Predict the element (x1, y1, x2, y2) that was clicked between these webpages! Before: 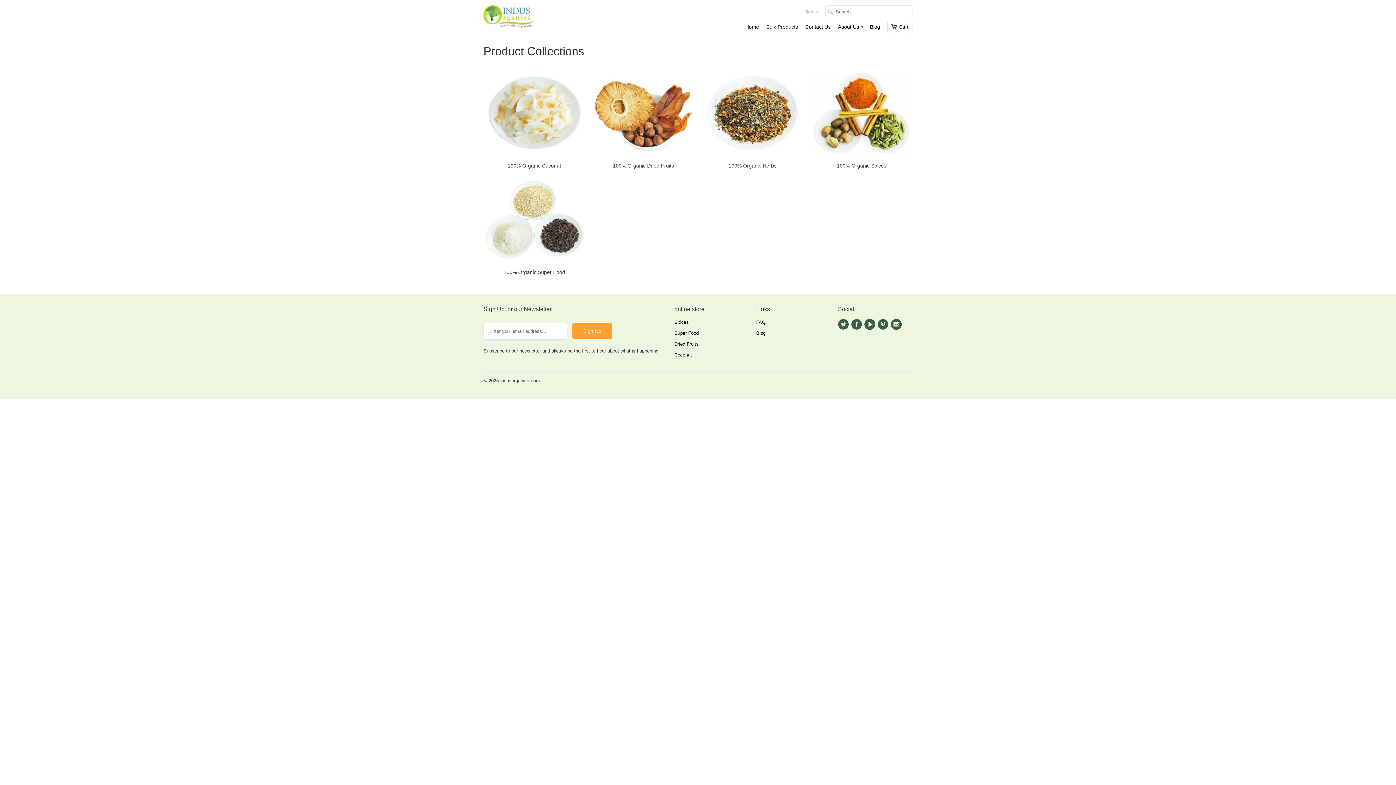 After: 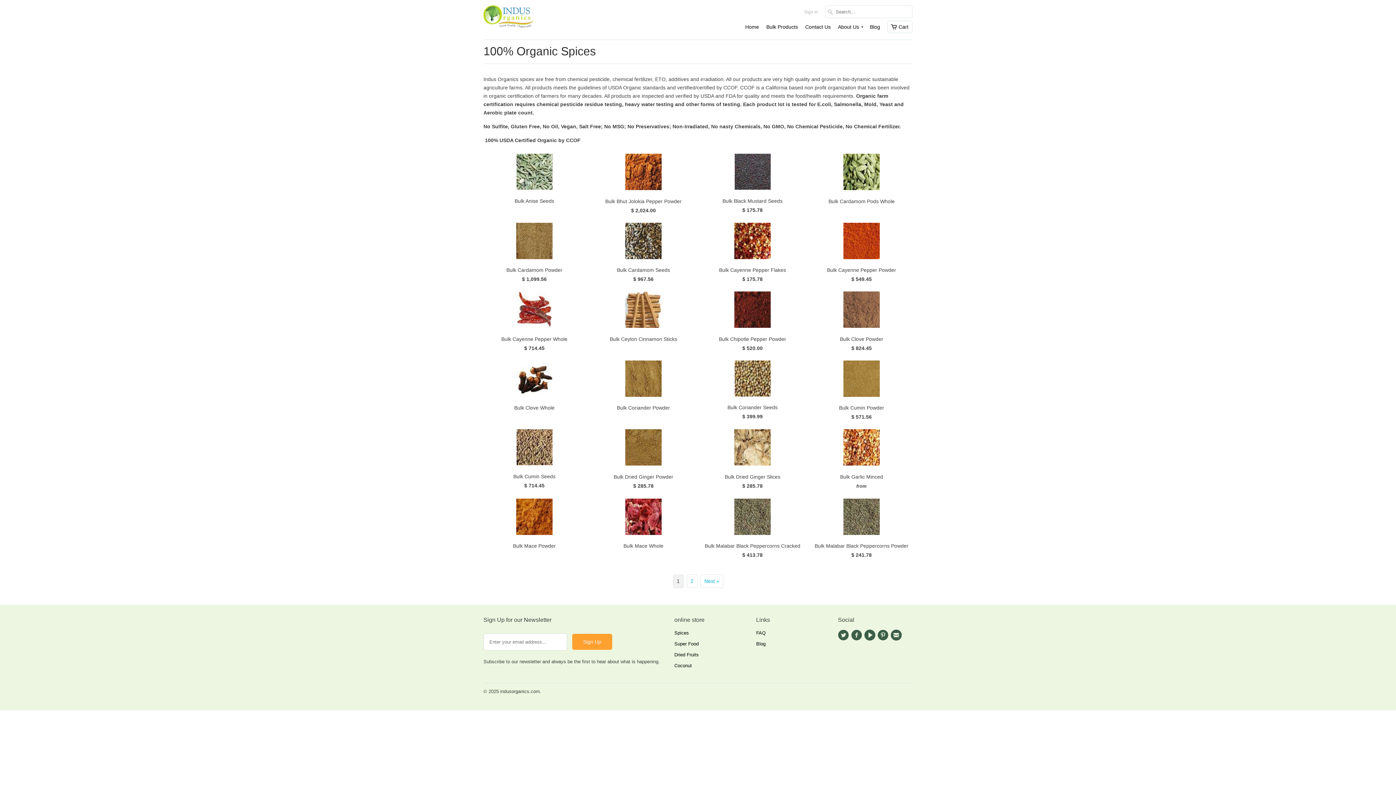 Action: bbox: (810, 71, 912, 173) label: 100% Organic Spices